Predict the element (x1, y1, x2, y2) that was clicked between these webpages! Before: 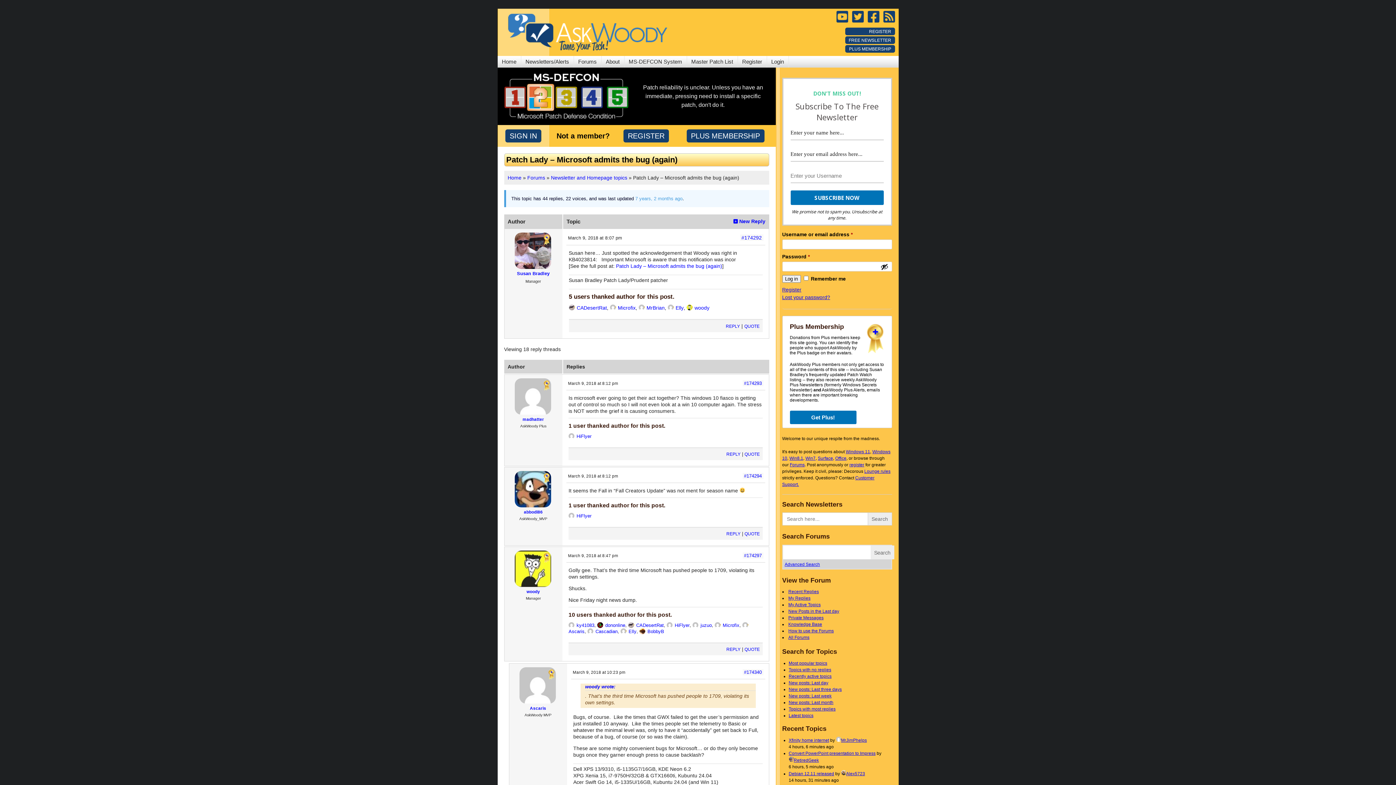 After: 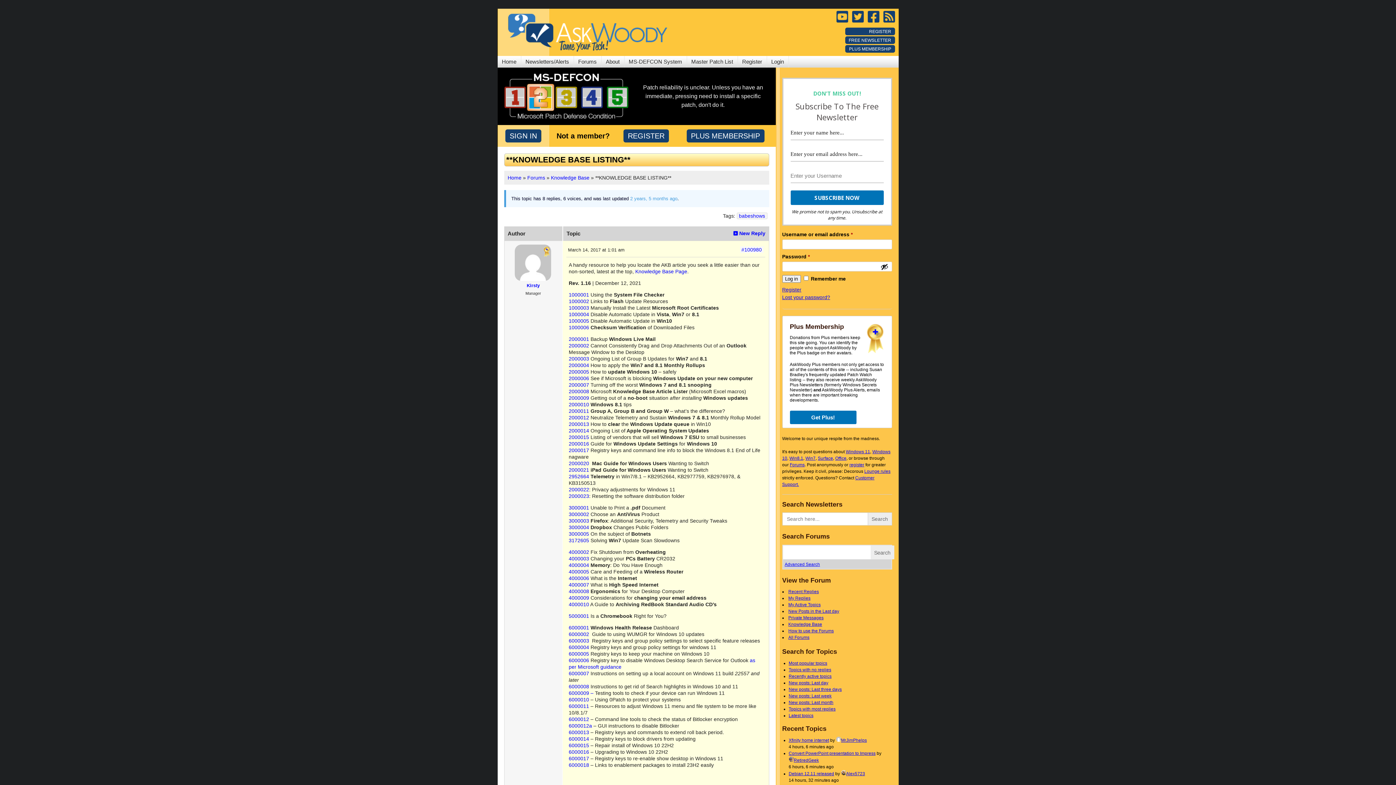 Action: bbox: (788, 622, 822, 627) label: Knowledge Base